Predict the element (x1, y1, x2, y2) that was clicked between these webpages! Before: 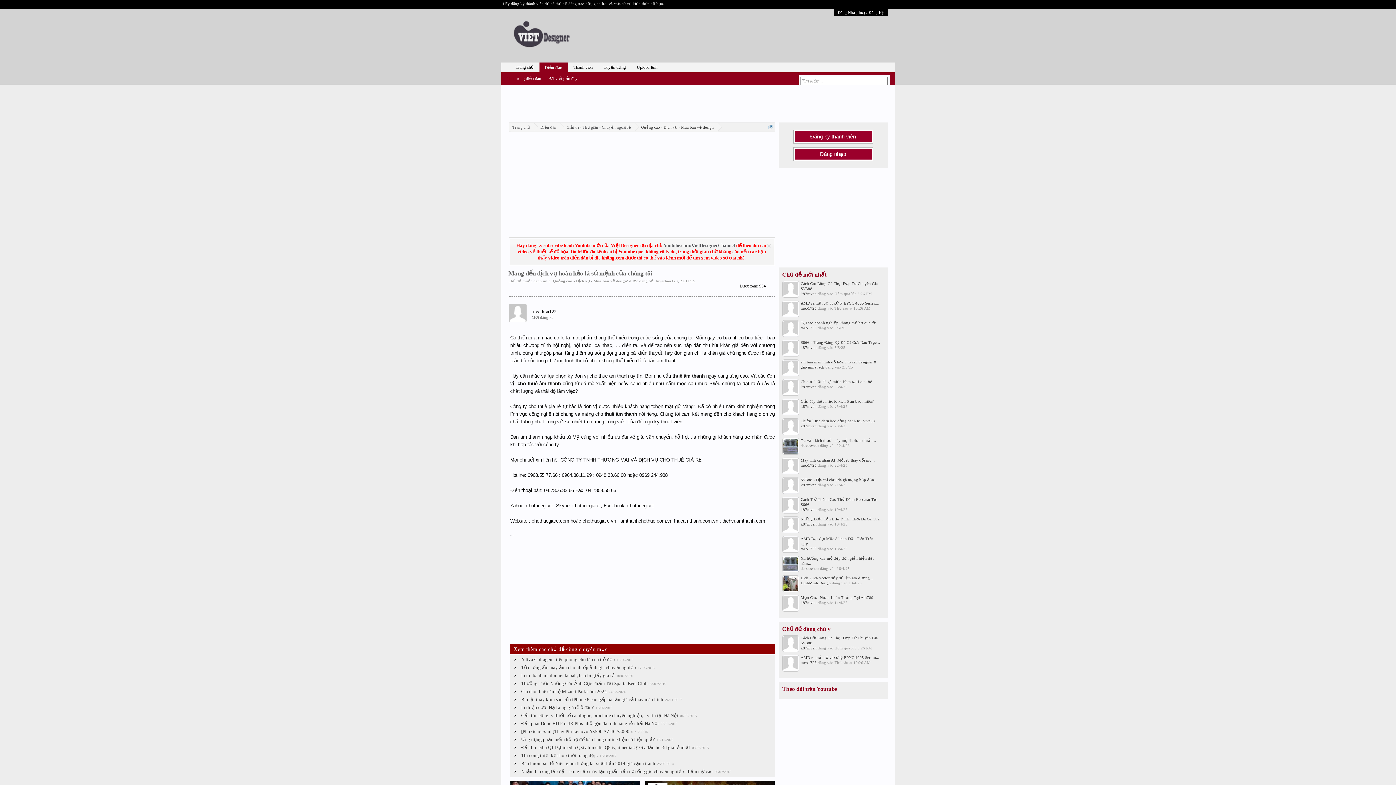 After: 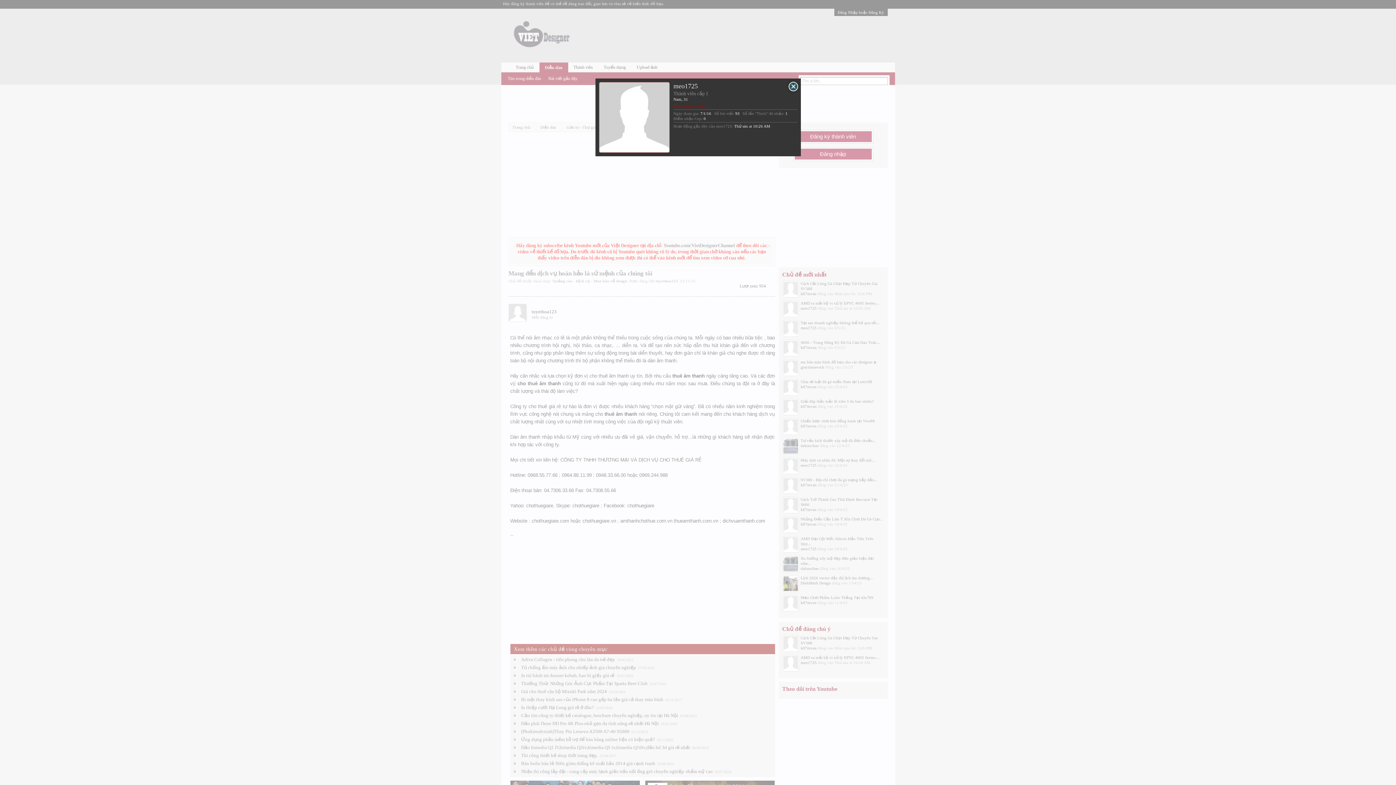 Action: bbox: (800, 660, 816, 665) label: meo1725